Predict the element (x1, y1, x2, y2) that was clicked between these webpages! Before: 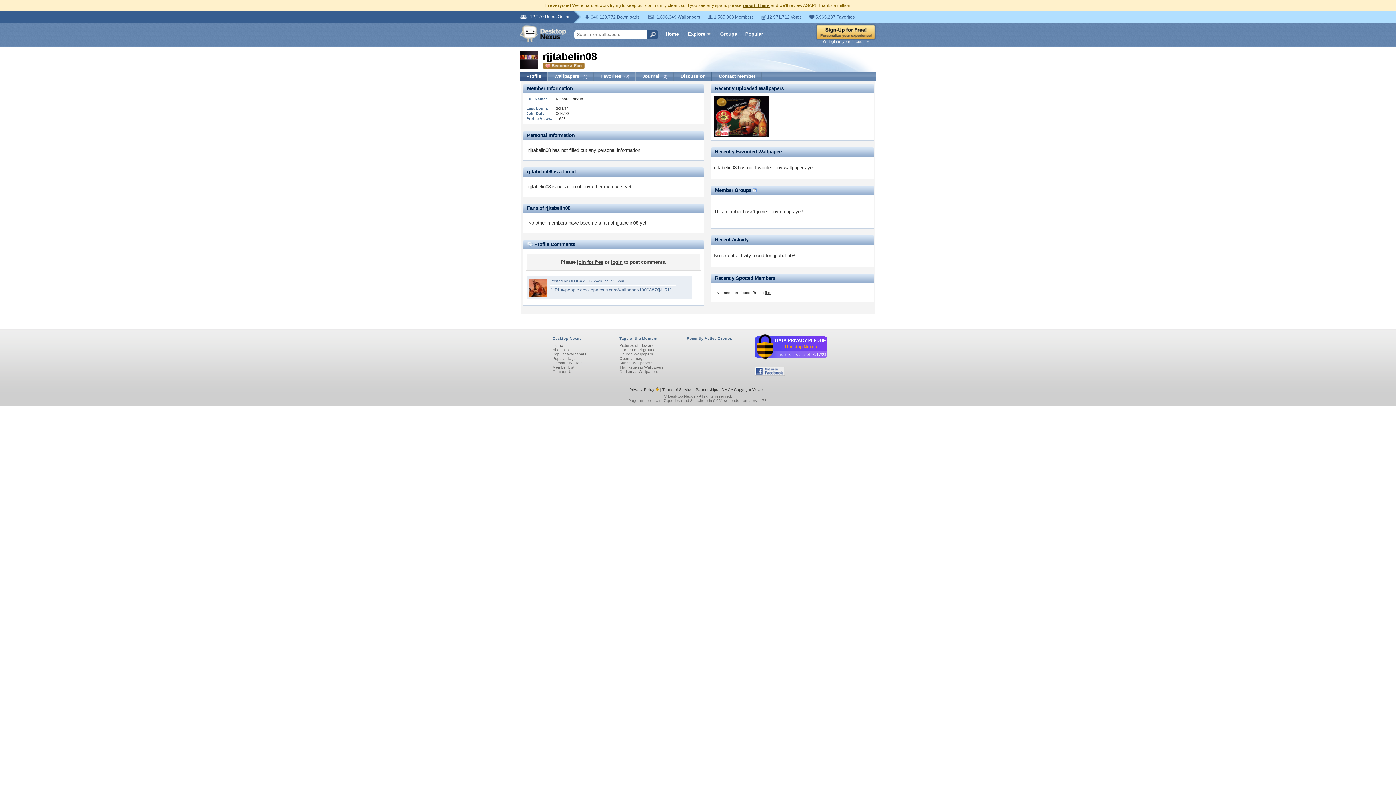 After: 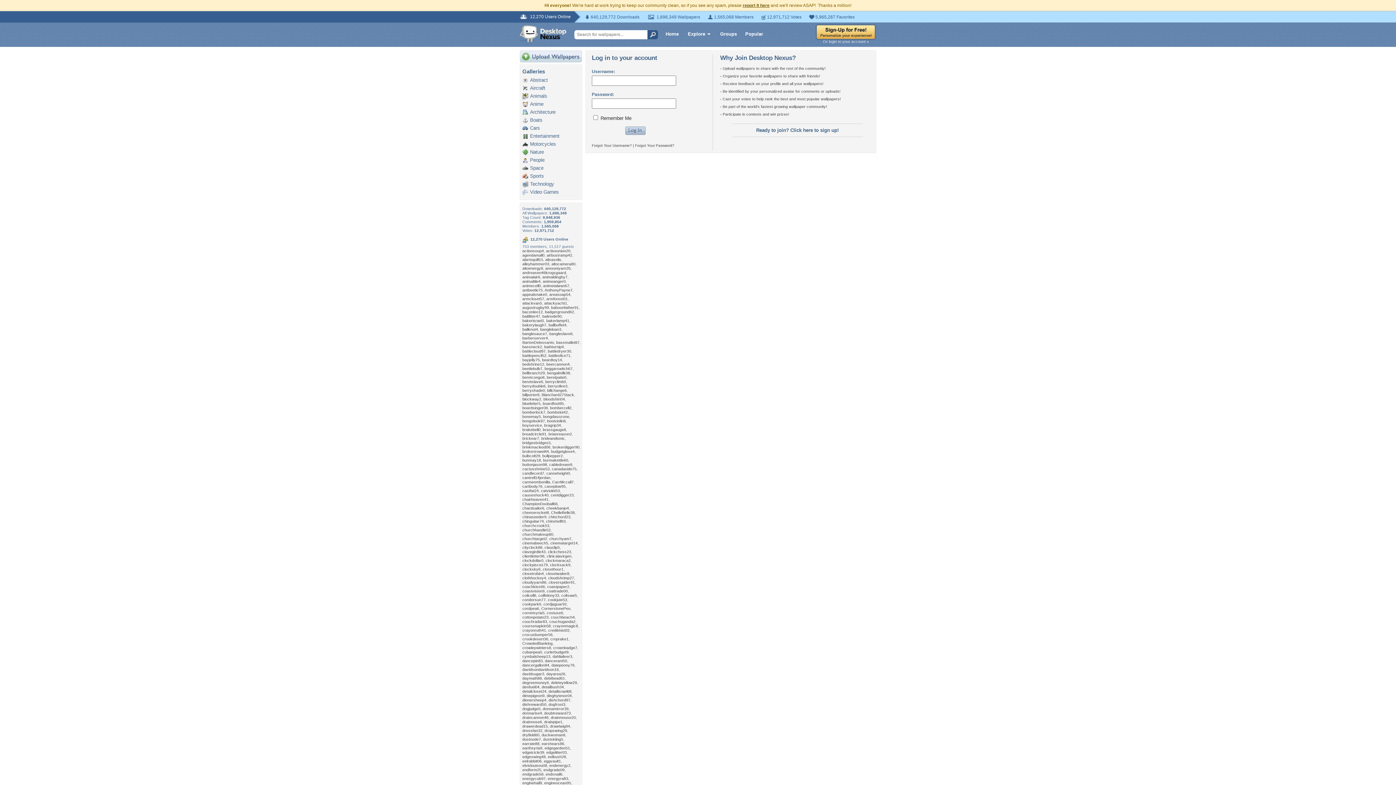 Action: label: login bbox: (611, 259, 622, 265)